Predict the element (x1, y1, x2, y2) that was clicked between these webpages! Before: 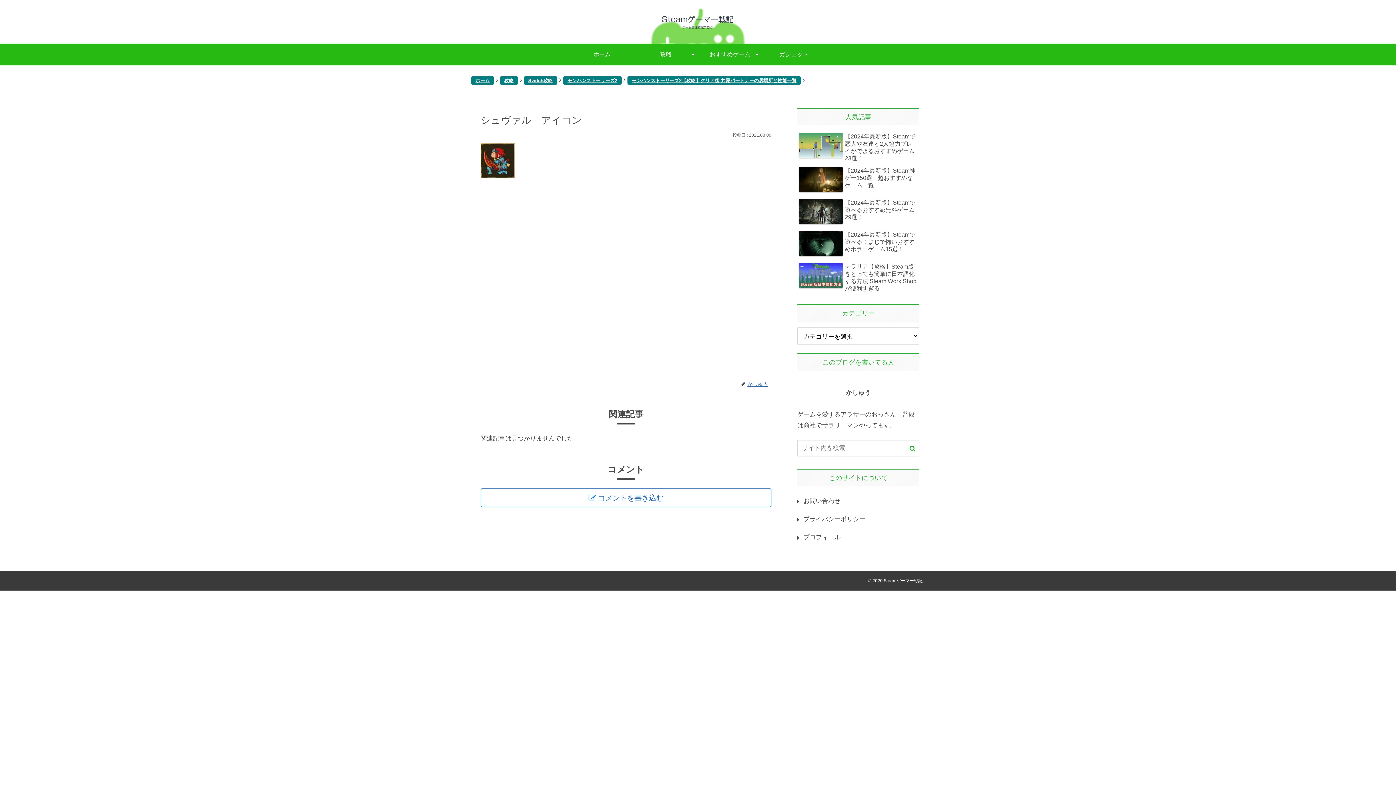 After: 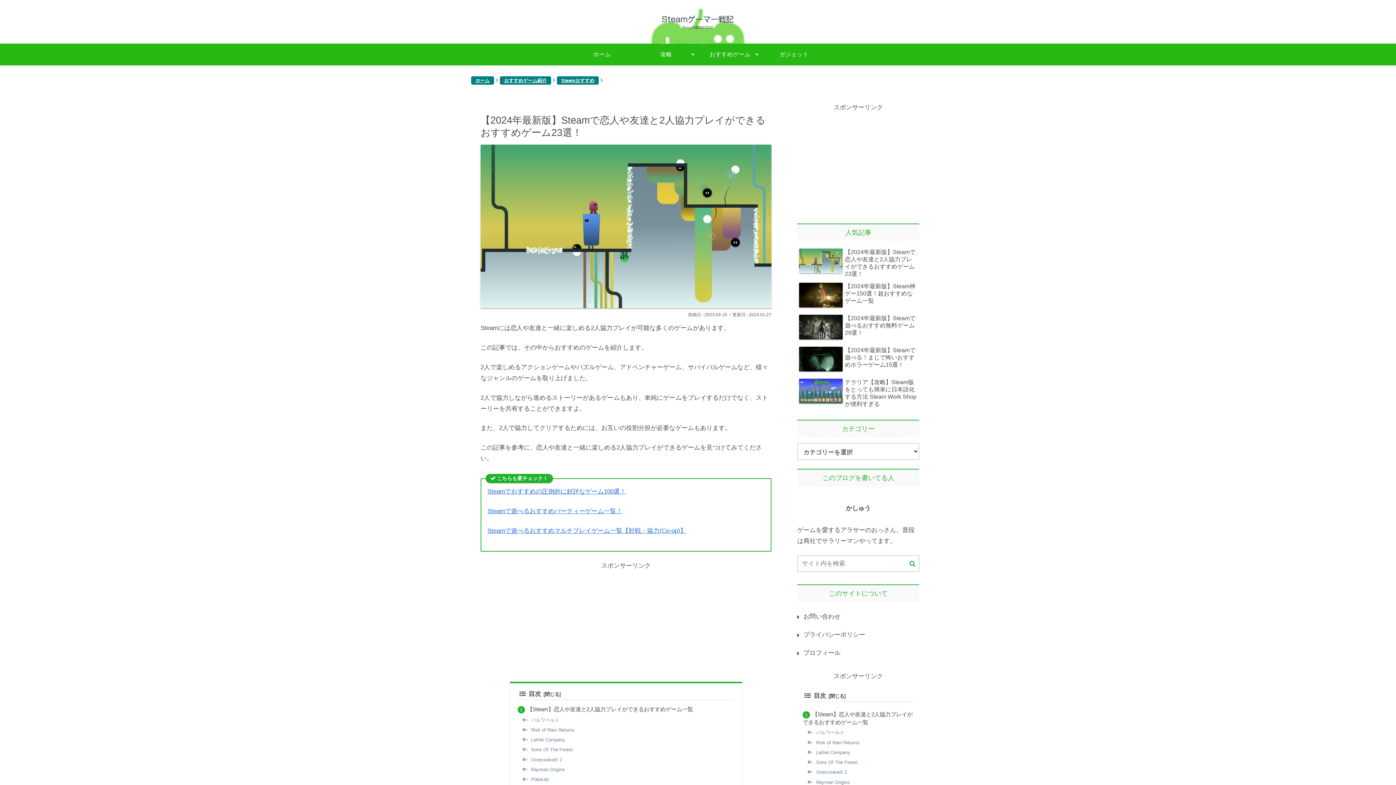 Action: label: 【2024年最新版】Steamで恋人や友達と2人協力プレイができるおすすめゲーム23選！ bbox: (797, 131, 919, 164)